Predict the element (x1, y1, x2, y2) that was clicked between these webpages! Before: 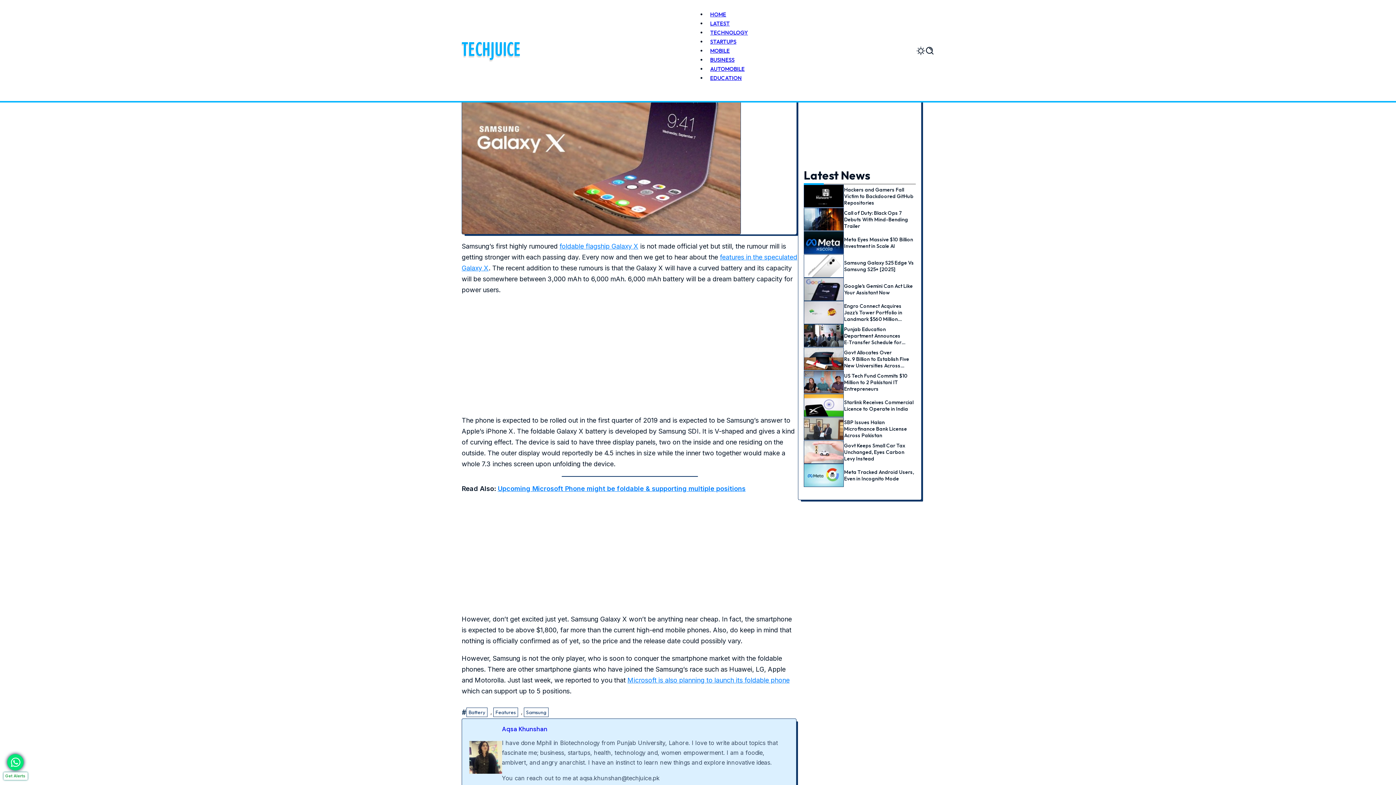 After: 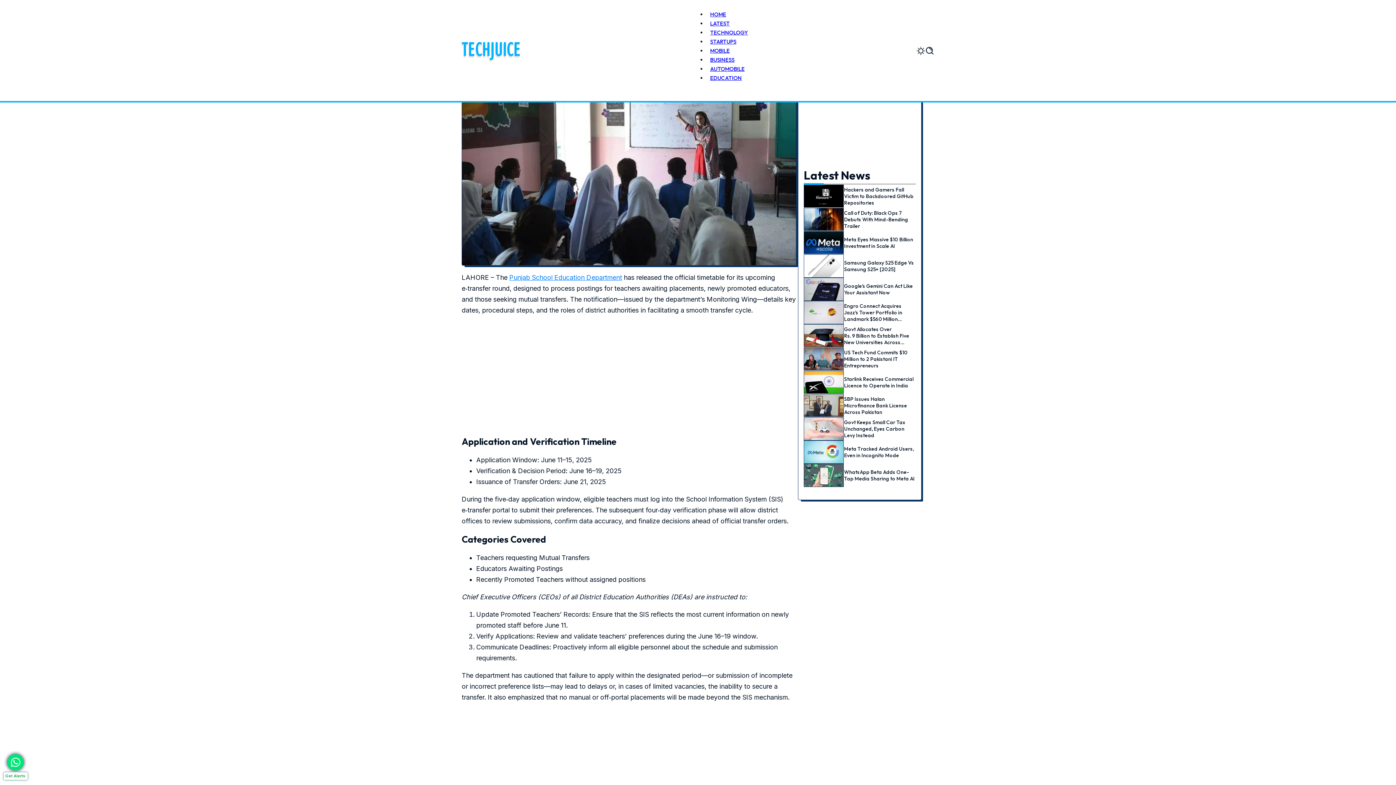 Action: bbox: (844, 326, 901, 352) label: Punjab Education Department Announces E‑Transfer Schedule for Teachers